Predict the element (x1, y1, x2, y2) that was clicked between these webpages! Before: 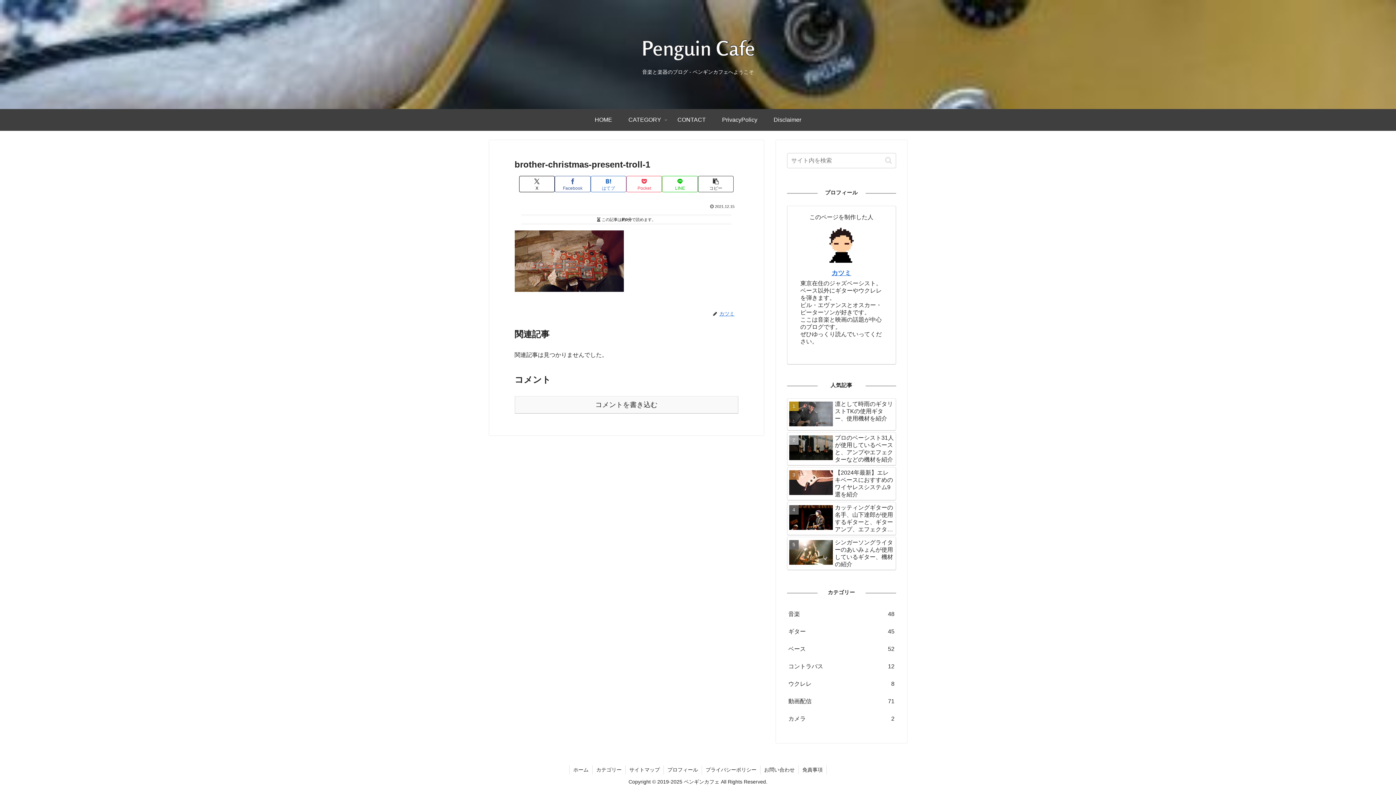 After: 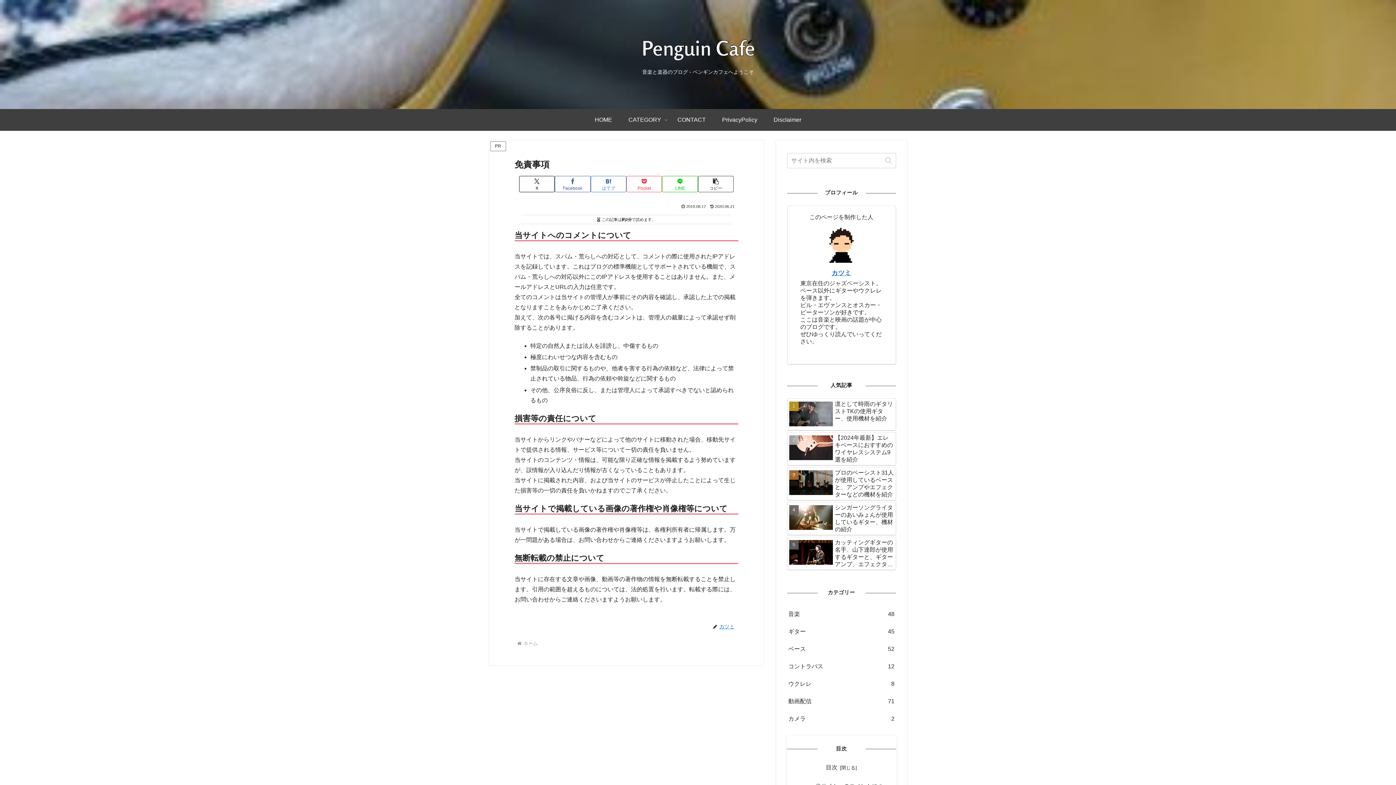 Action: label: Disclaimer bbox: (765, 109, 809, 130)